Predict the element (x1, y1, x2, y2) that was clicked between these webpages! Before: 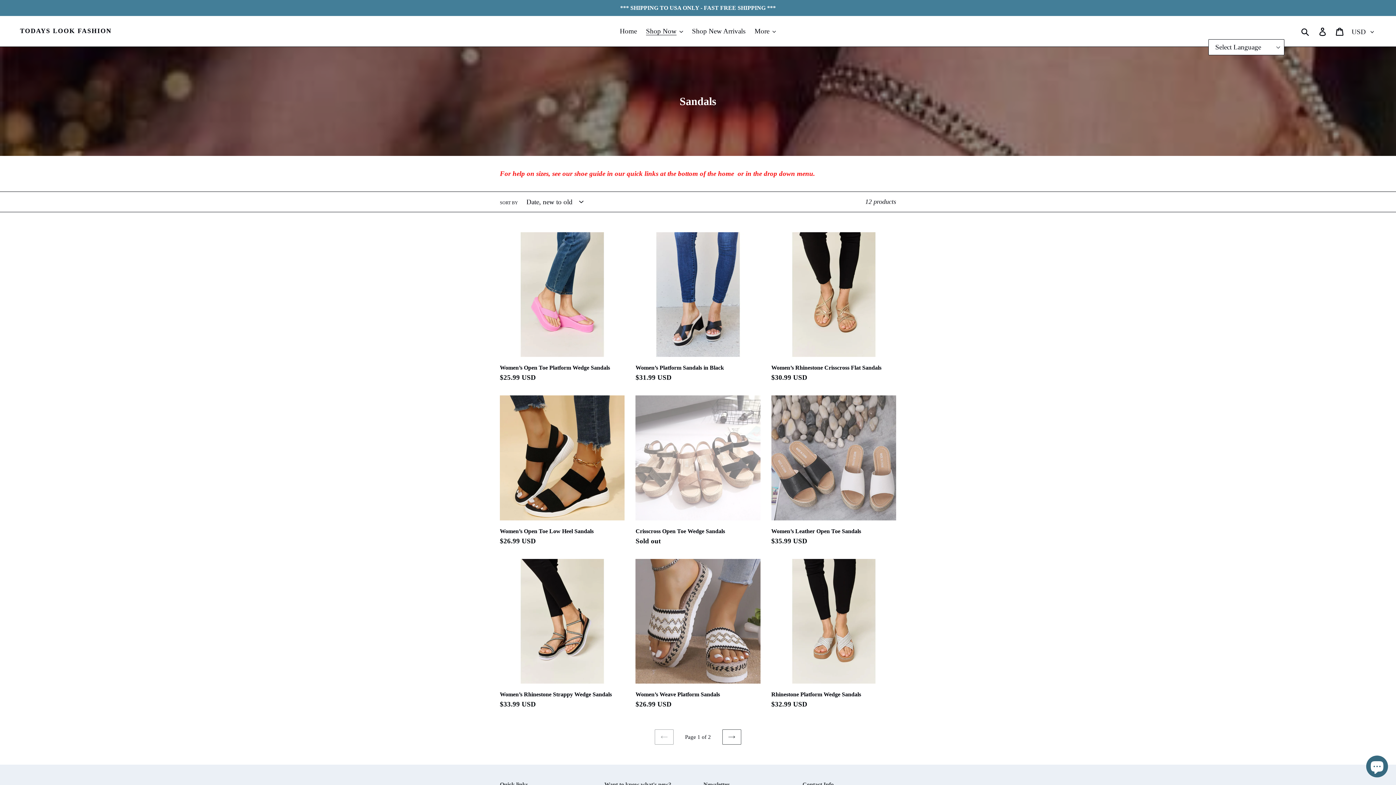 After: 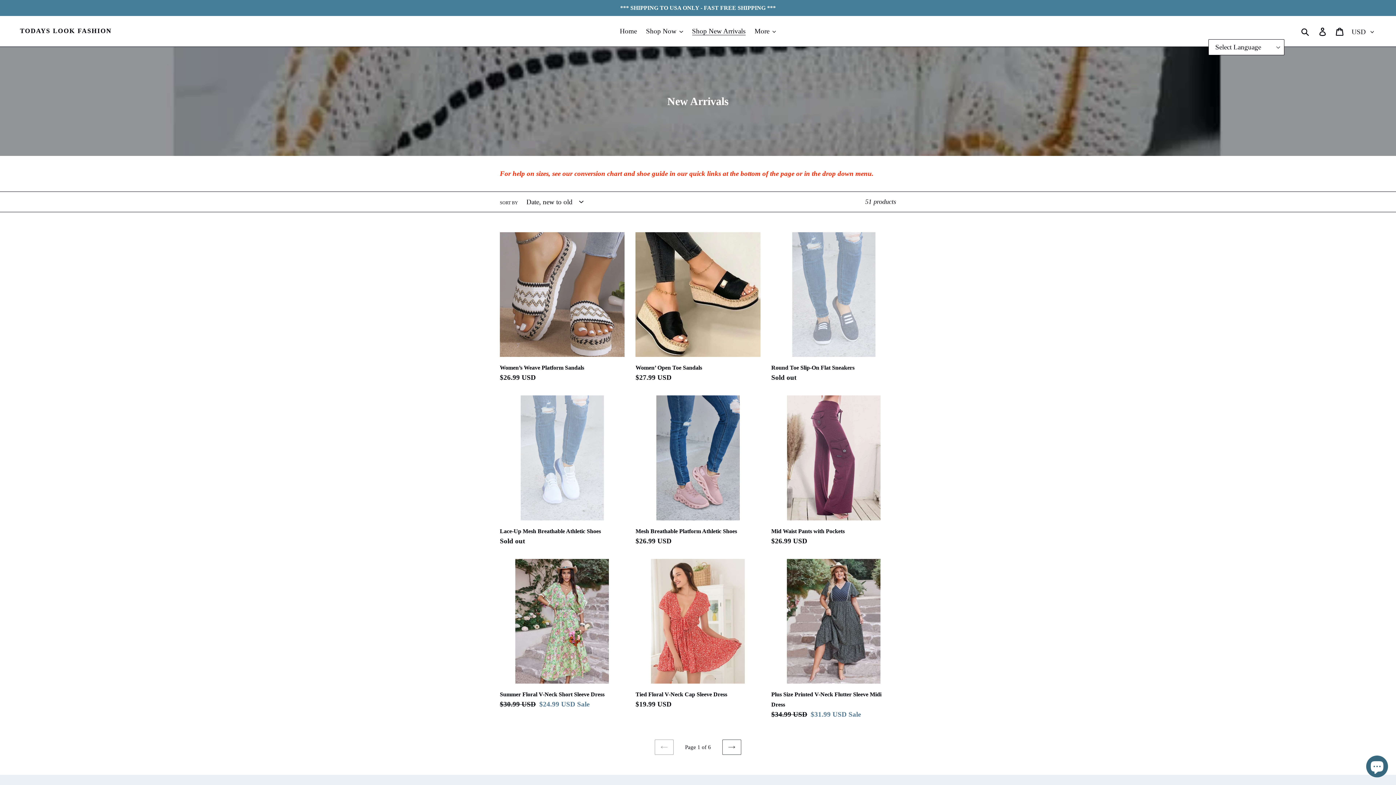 Action: label: Shop New Arrivals bbox: (688, 25, 749, 37)